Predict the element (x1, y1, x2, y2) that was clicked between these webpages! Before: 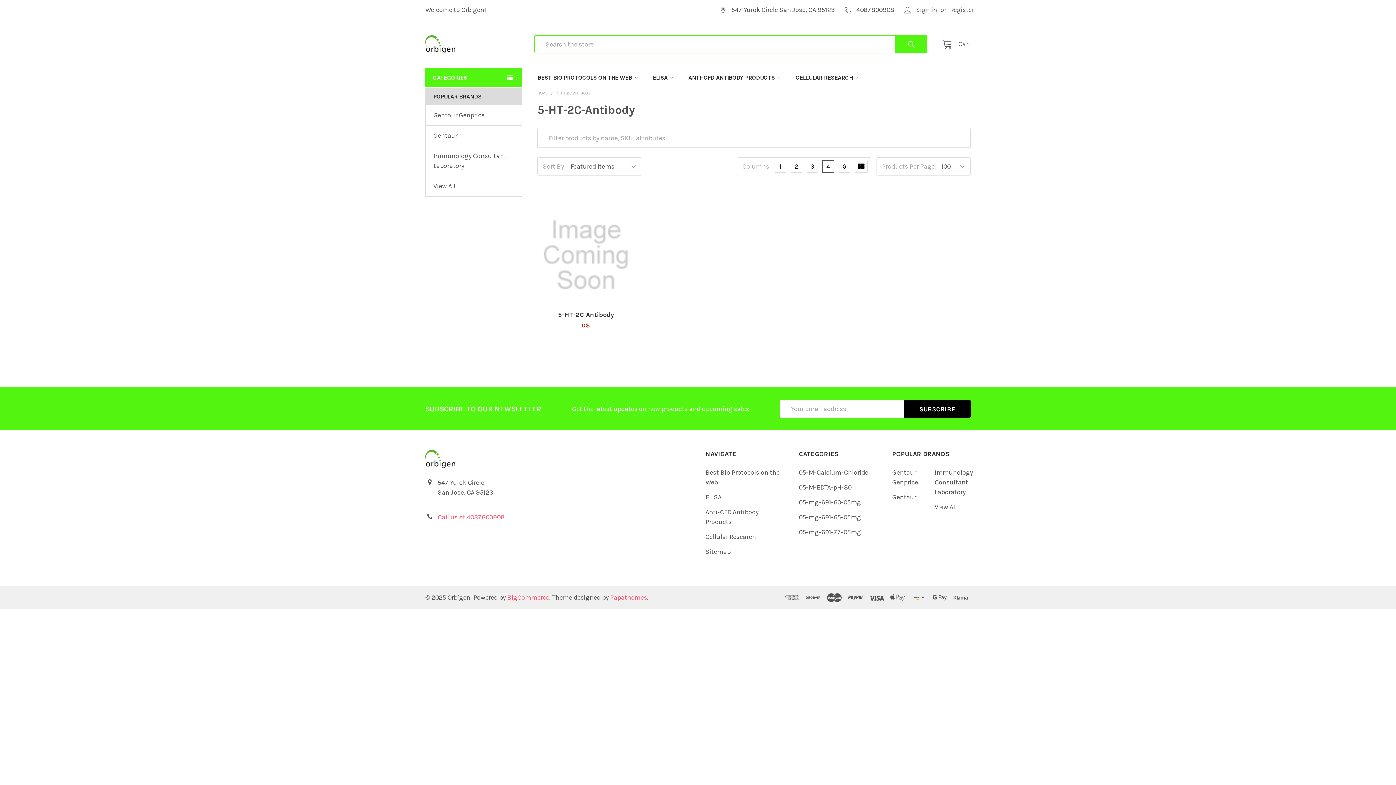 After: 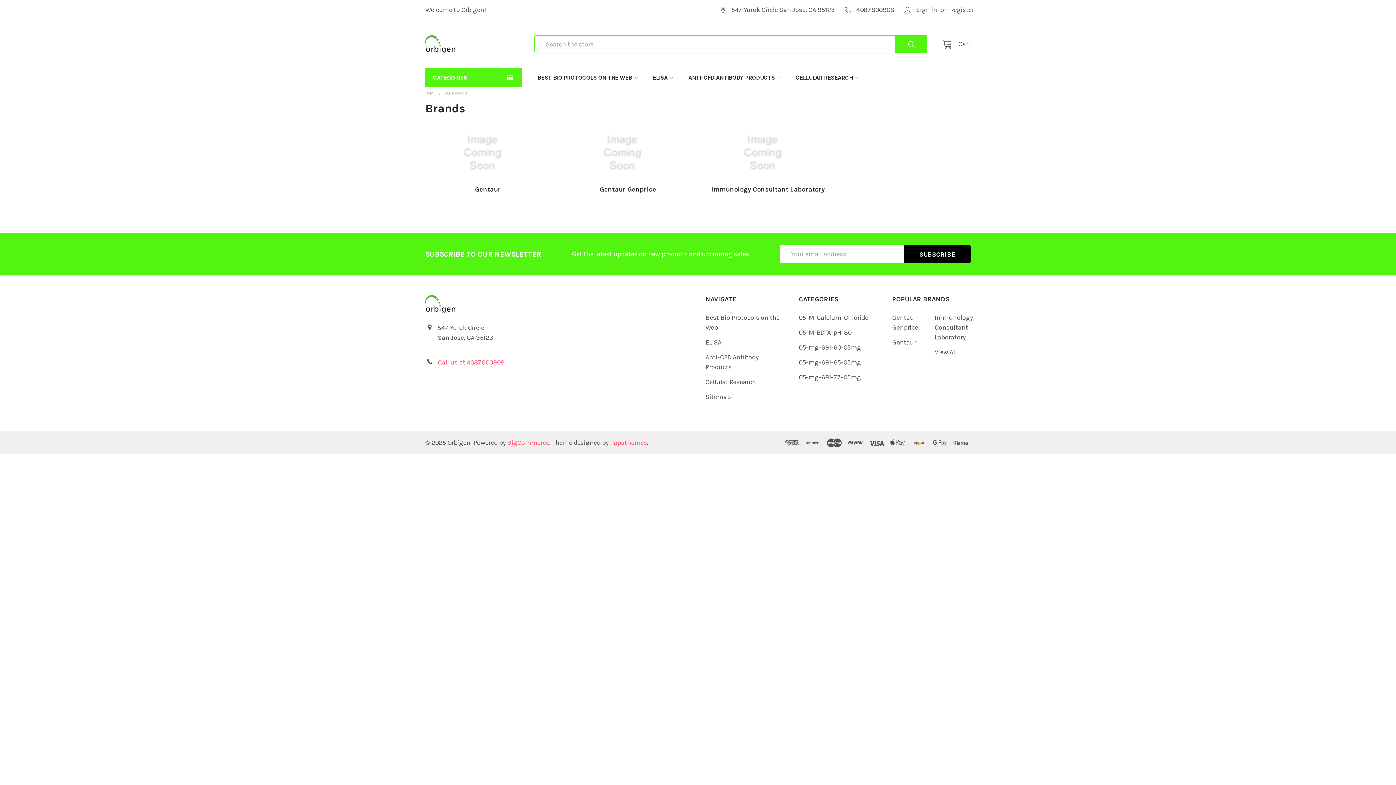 Action: bbox: (433, 181, 514, 191) label: View All